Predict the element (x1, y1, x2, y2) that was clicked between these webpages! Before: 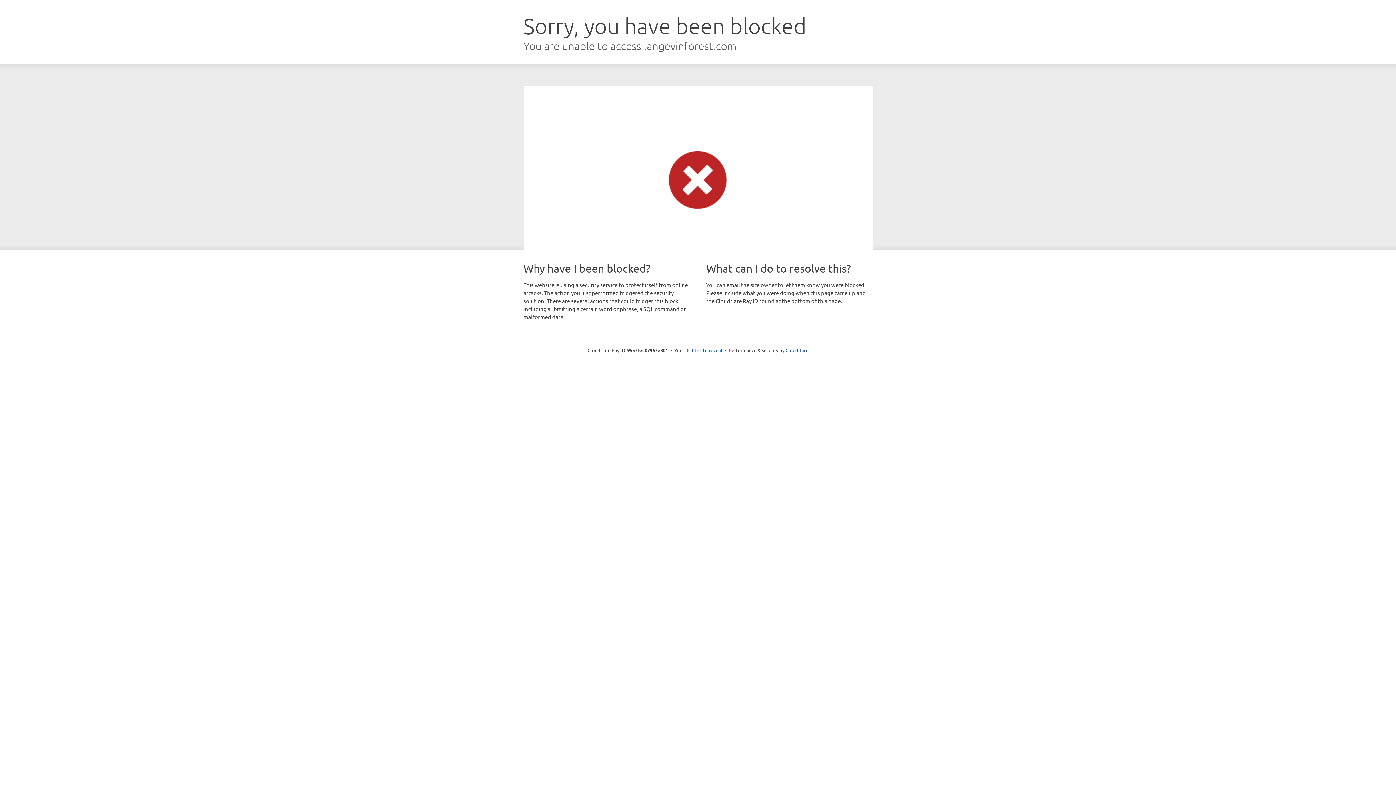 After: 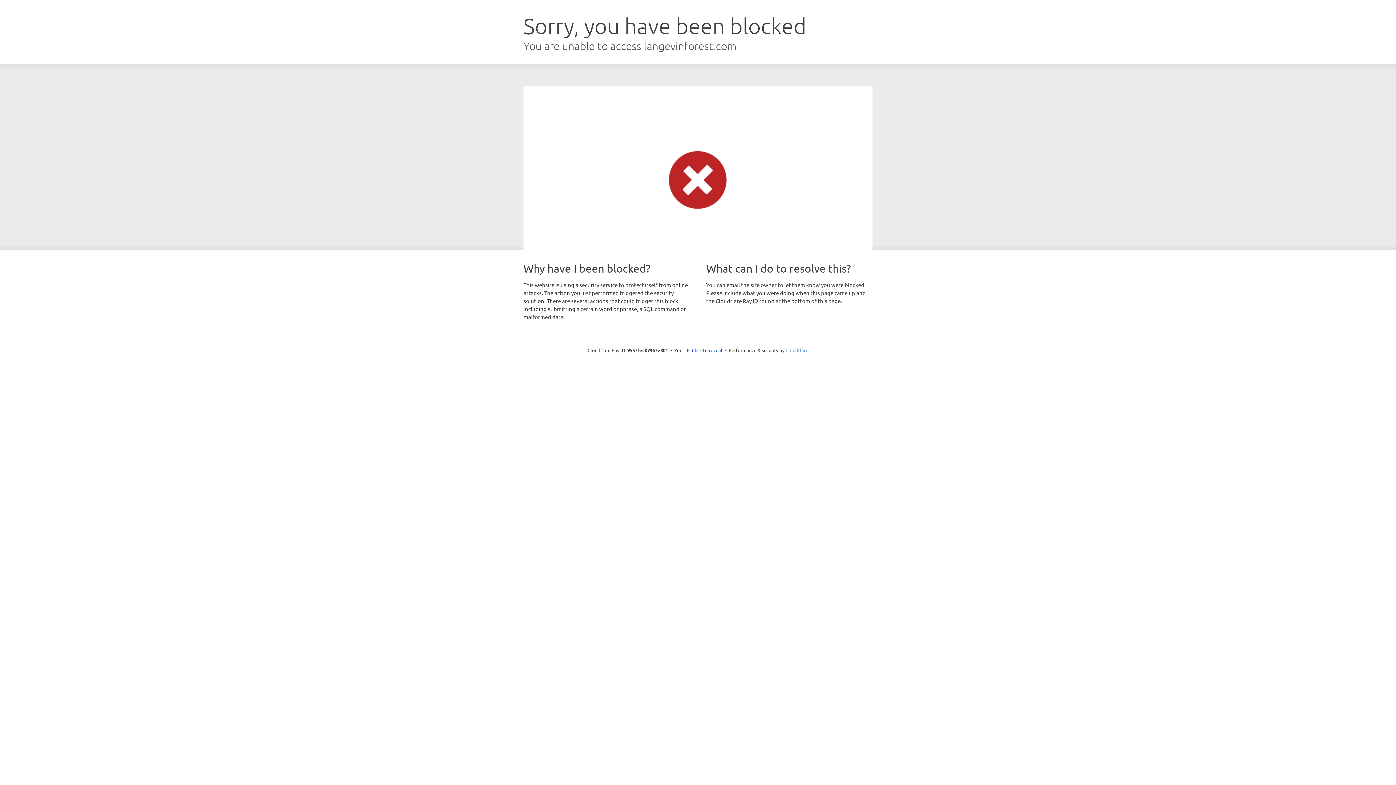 Action: bbox: (785, 347, 808, 353) label: Cloudflare